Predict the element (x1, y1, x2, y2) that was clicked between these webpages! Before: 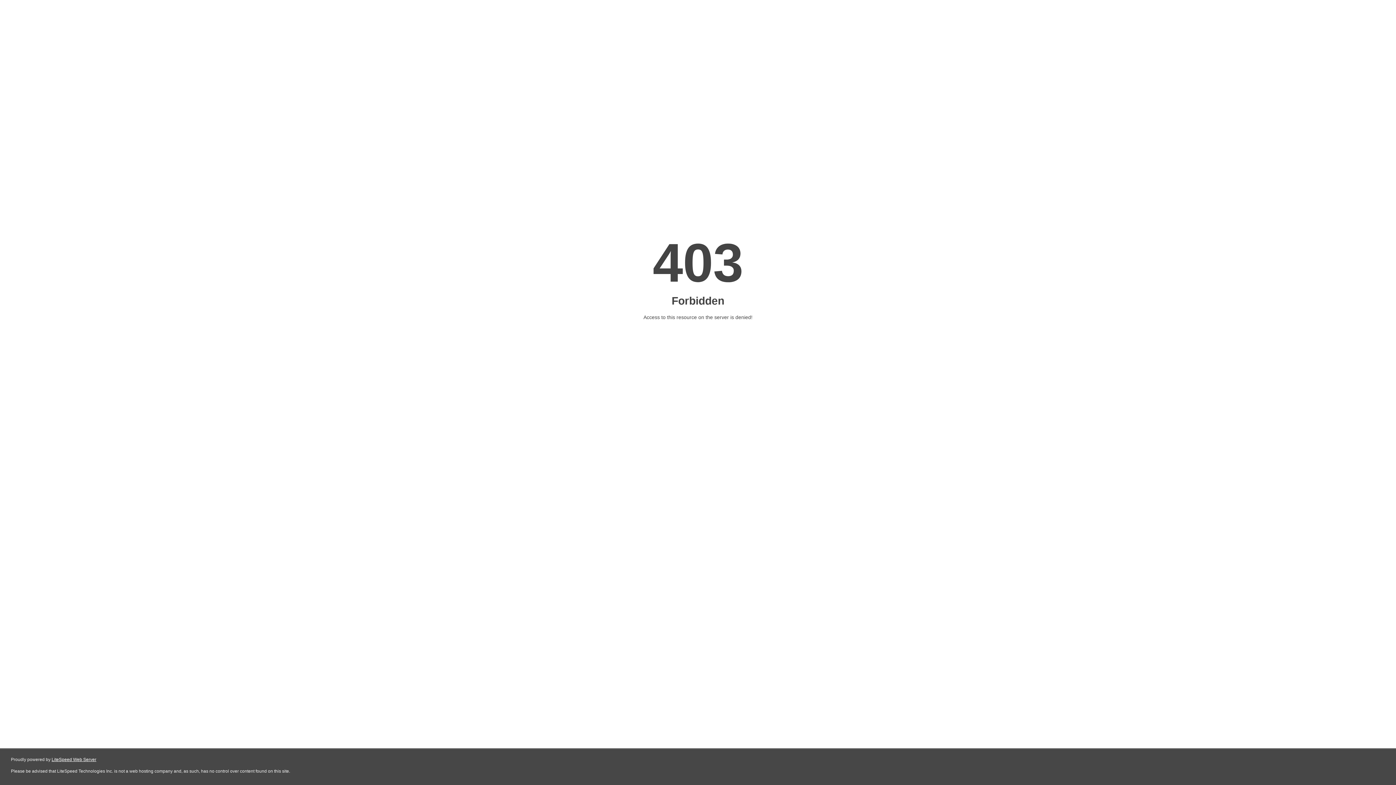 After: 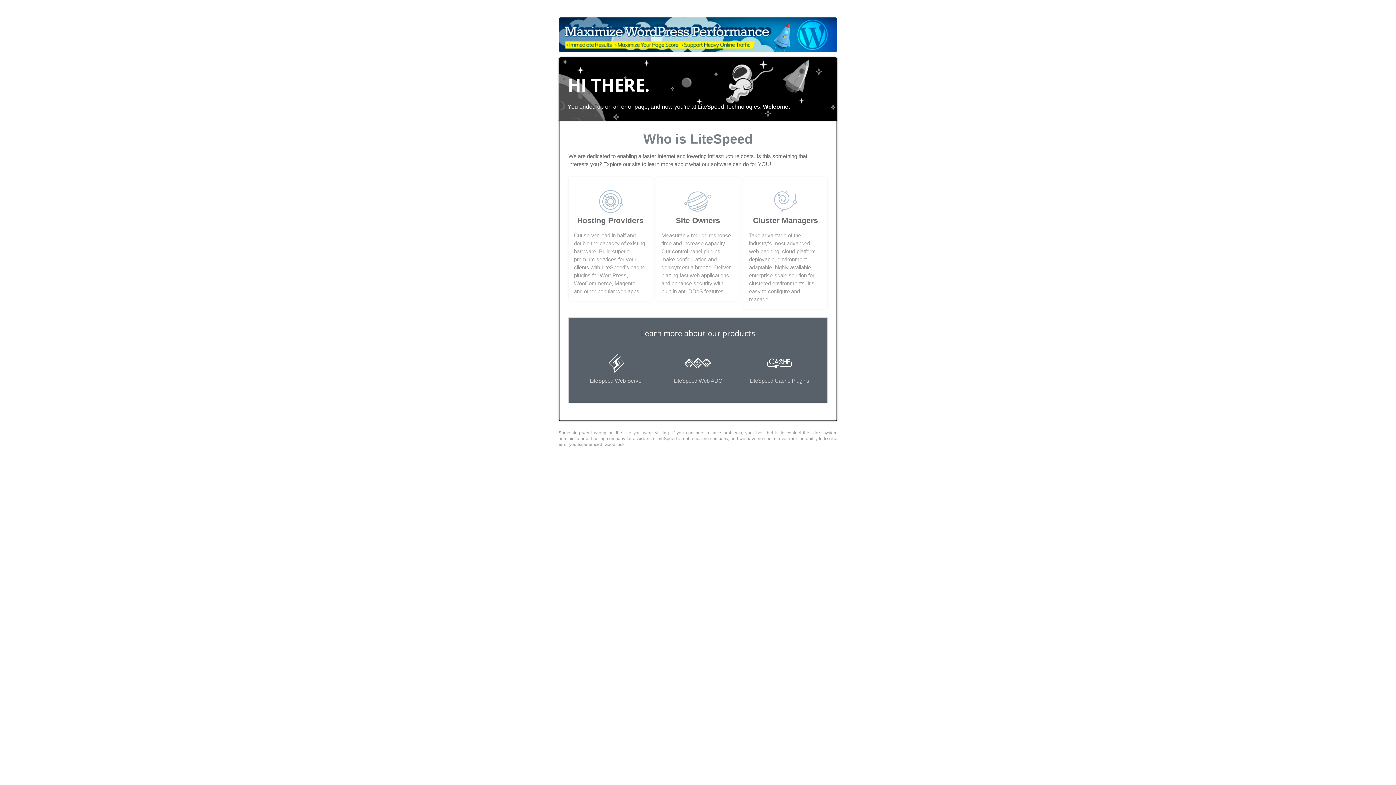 Action: label: LiteSpeed Web Server bbox: (51, 757, 96, 762)